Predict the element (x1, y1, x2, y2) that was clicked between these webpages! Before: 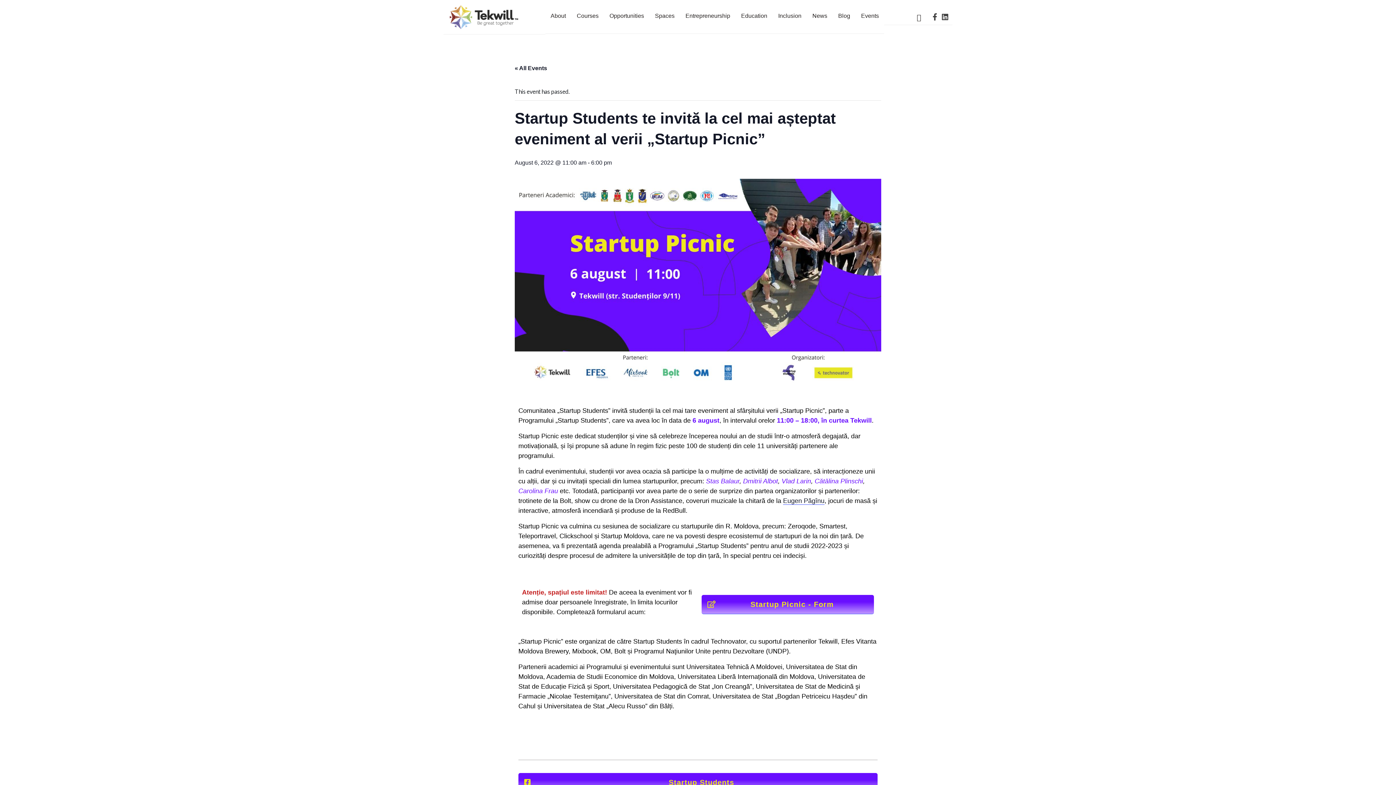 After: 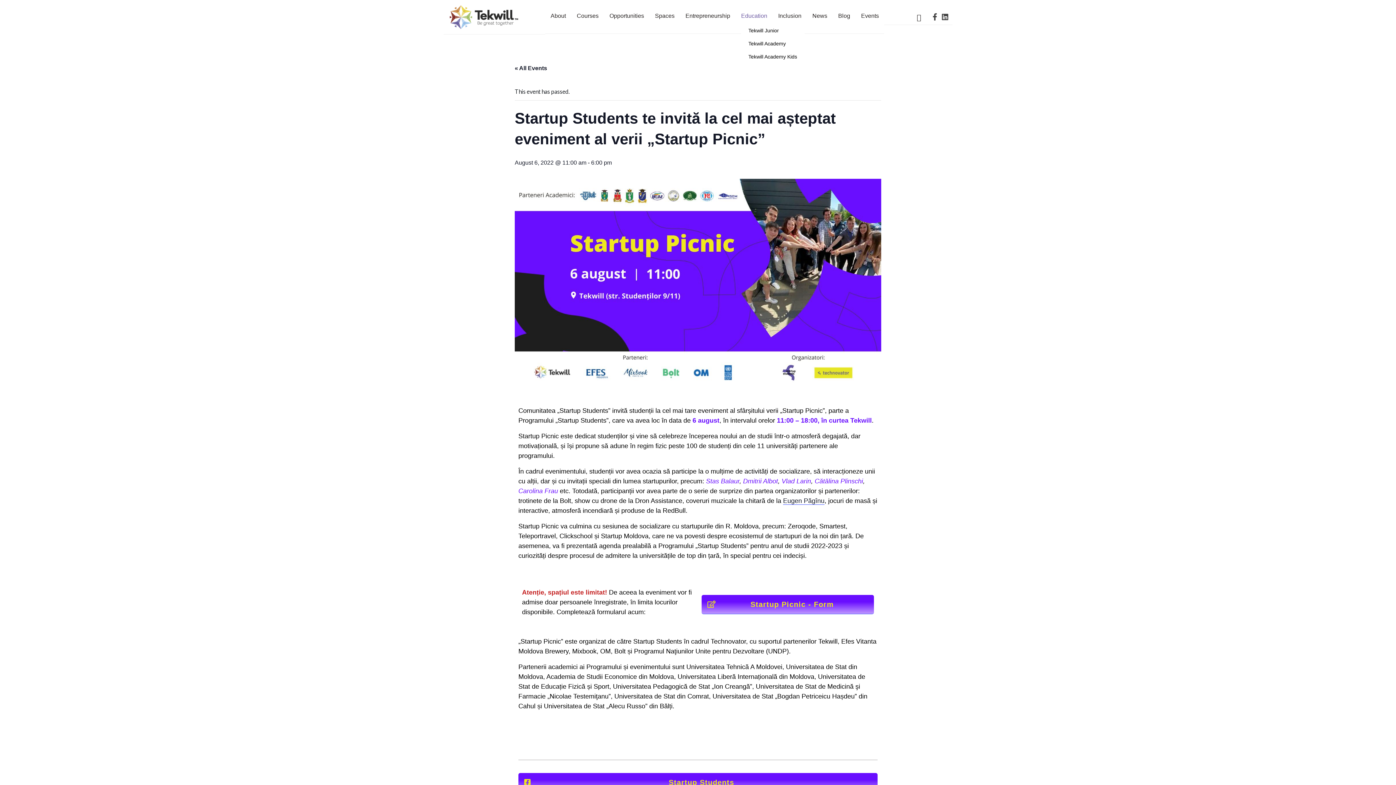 Action: bbox: (741, 12, 767, 21) label: Education